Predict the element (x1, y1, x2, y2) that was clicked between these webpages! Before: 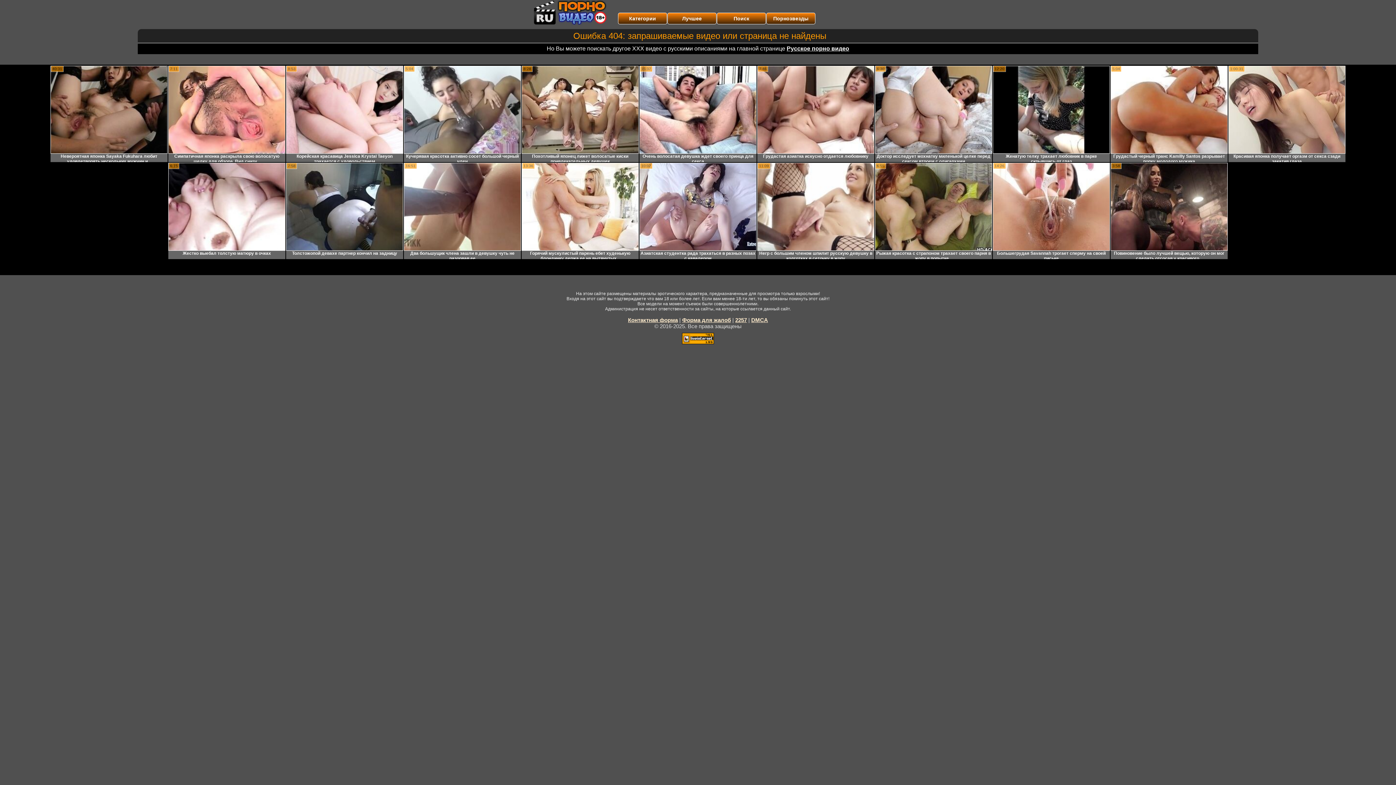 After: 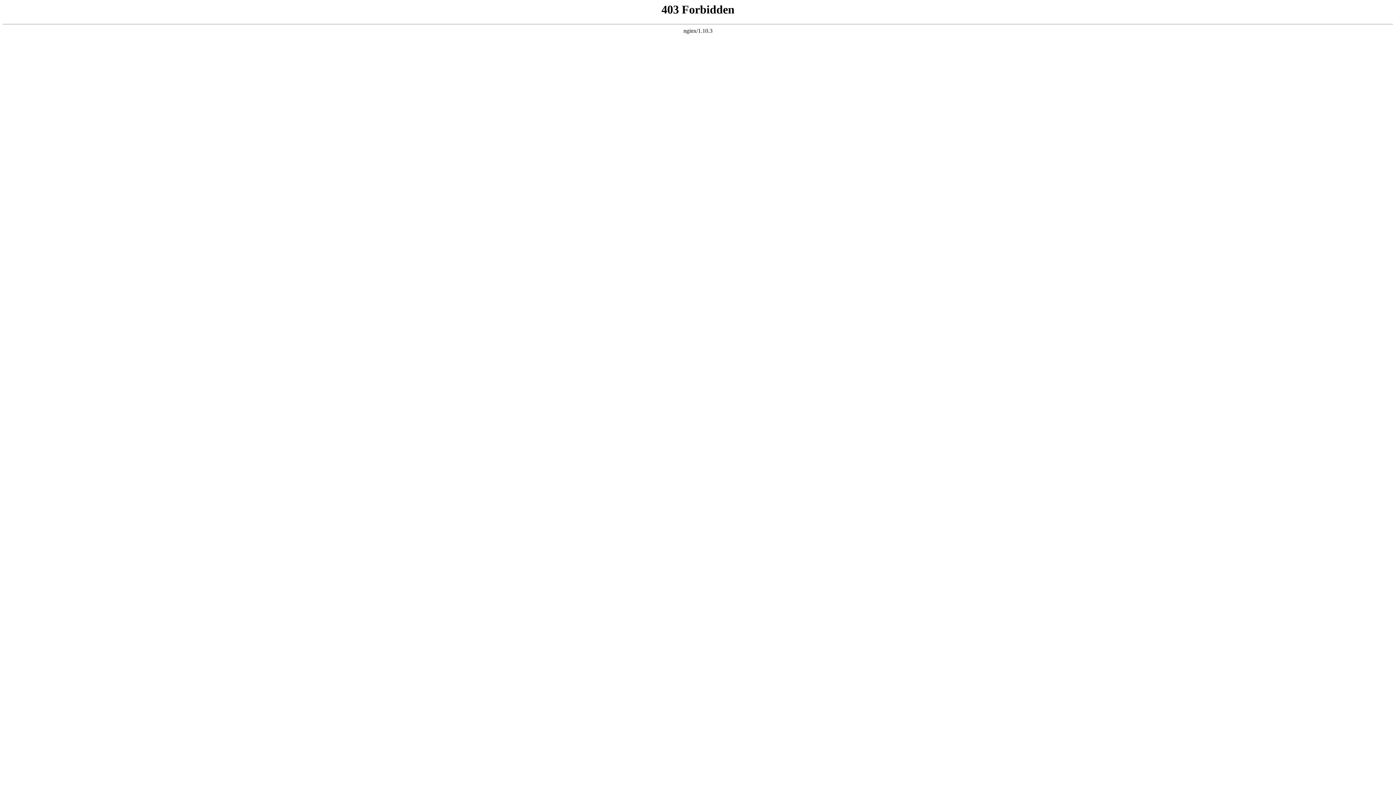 Action: bbox: (639, 65, 756, 153)